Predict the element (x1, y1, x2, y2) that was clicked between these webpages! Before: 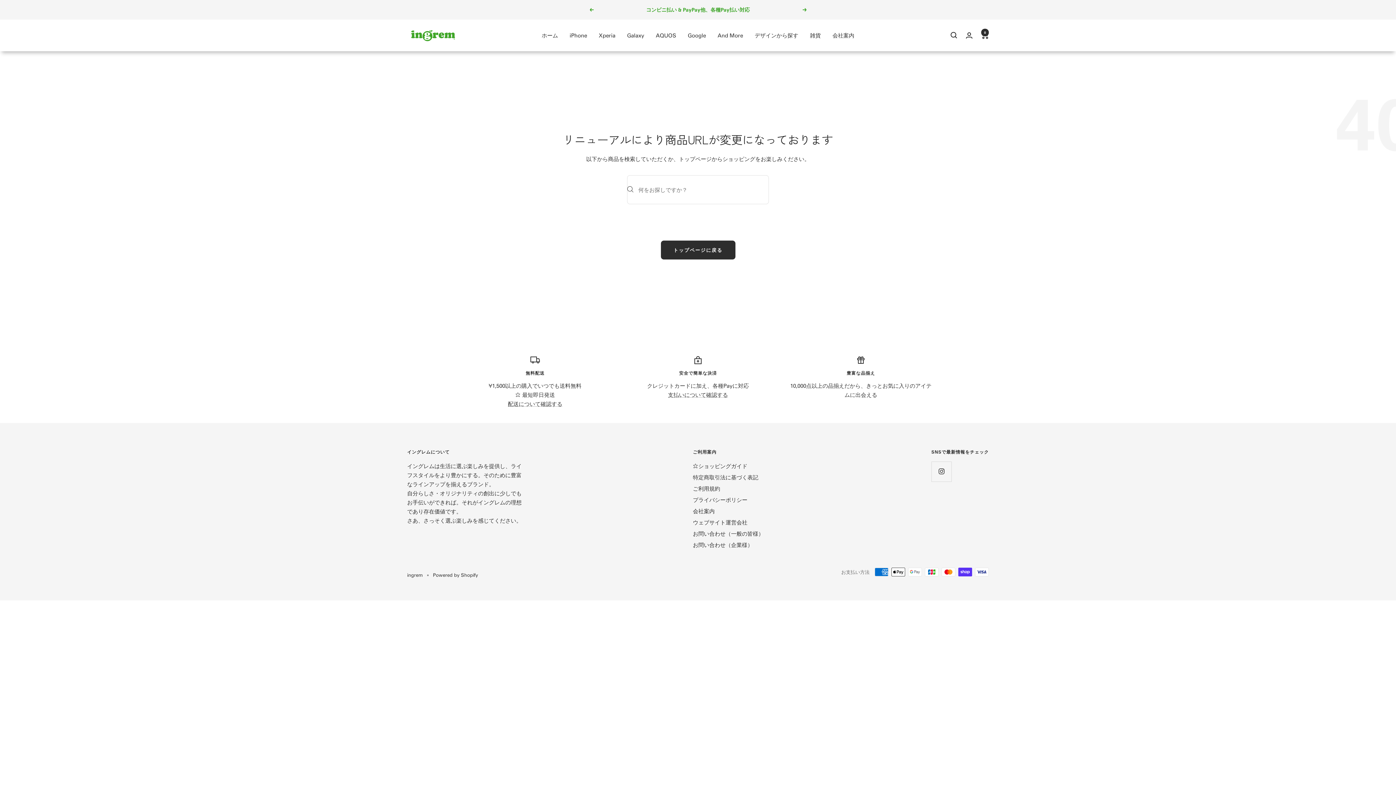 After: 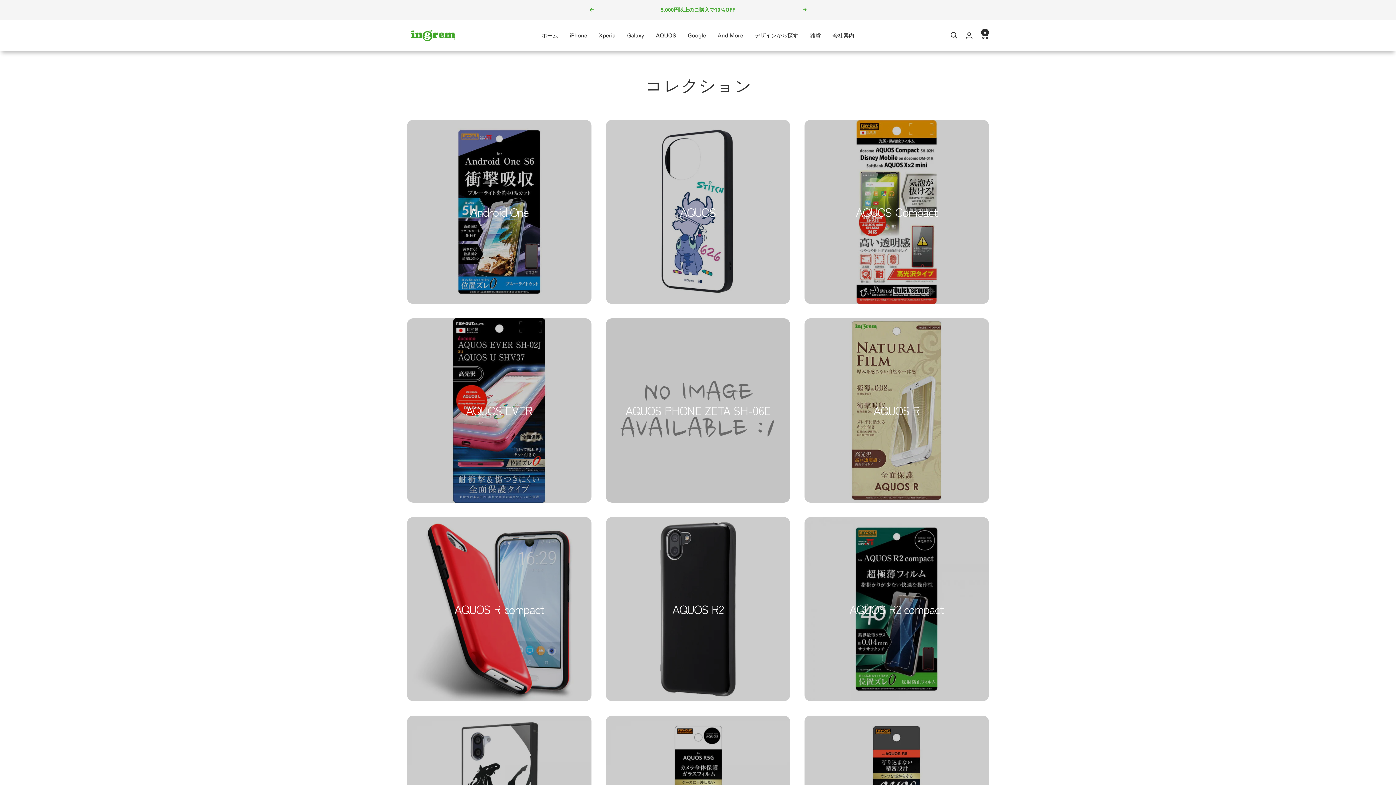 Action: label: And More bbox: (717, 30, 743, 39)